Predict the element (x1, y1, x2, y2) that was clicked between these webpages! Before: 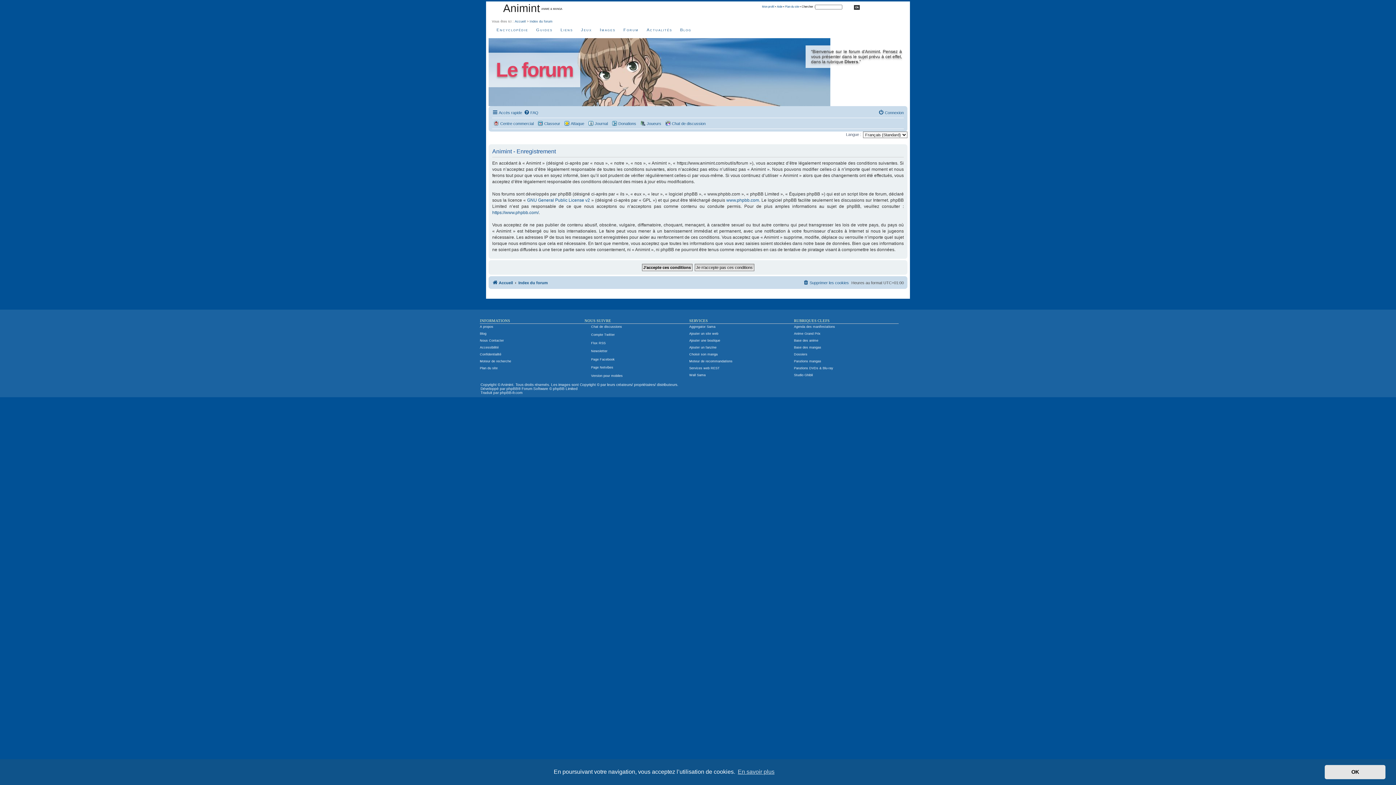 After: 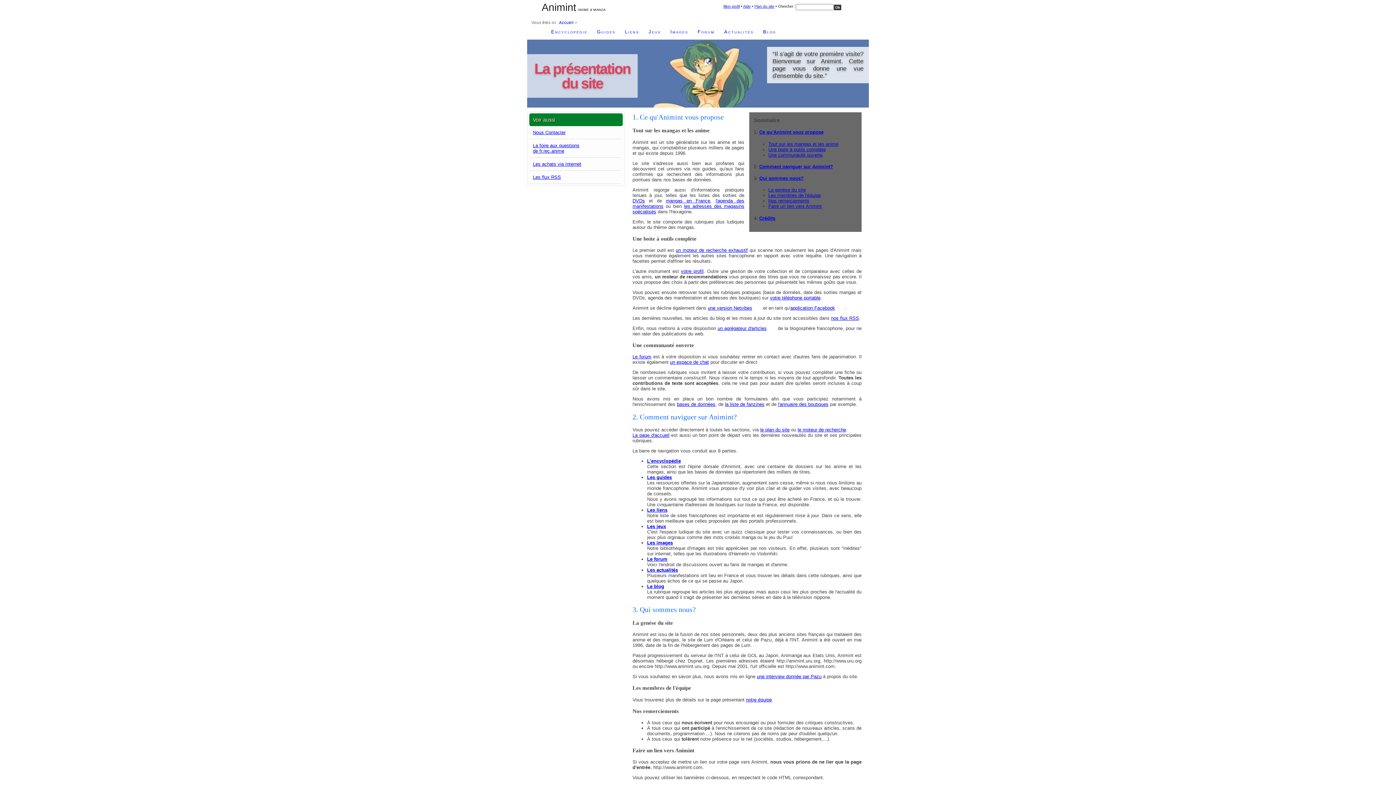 Action: bbox: (480, 324, 493, 328) label: A propos